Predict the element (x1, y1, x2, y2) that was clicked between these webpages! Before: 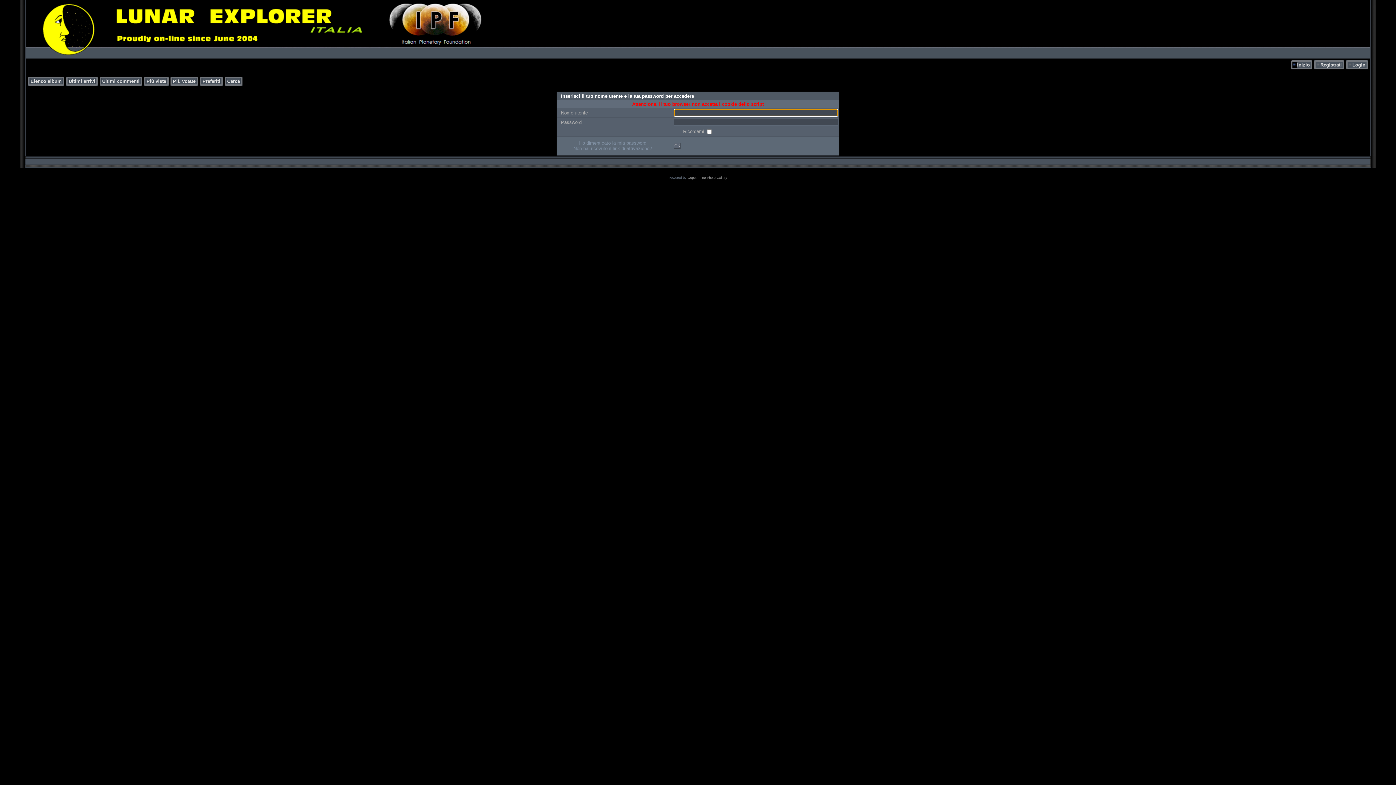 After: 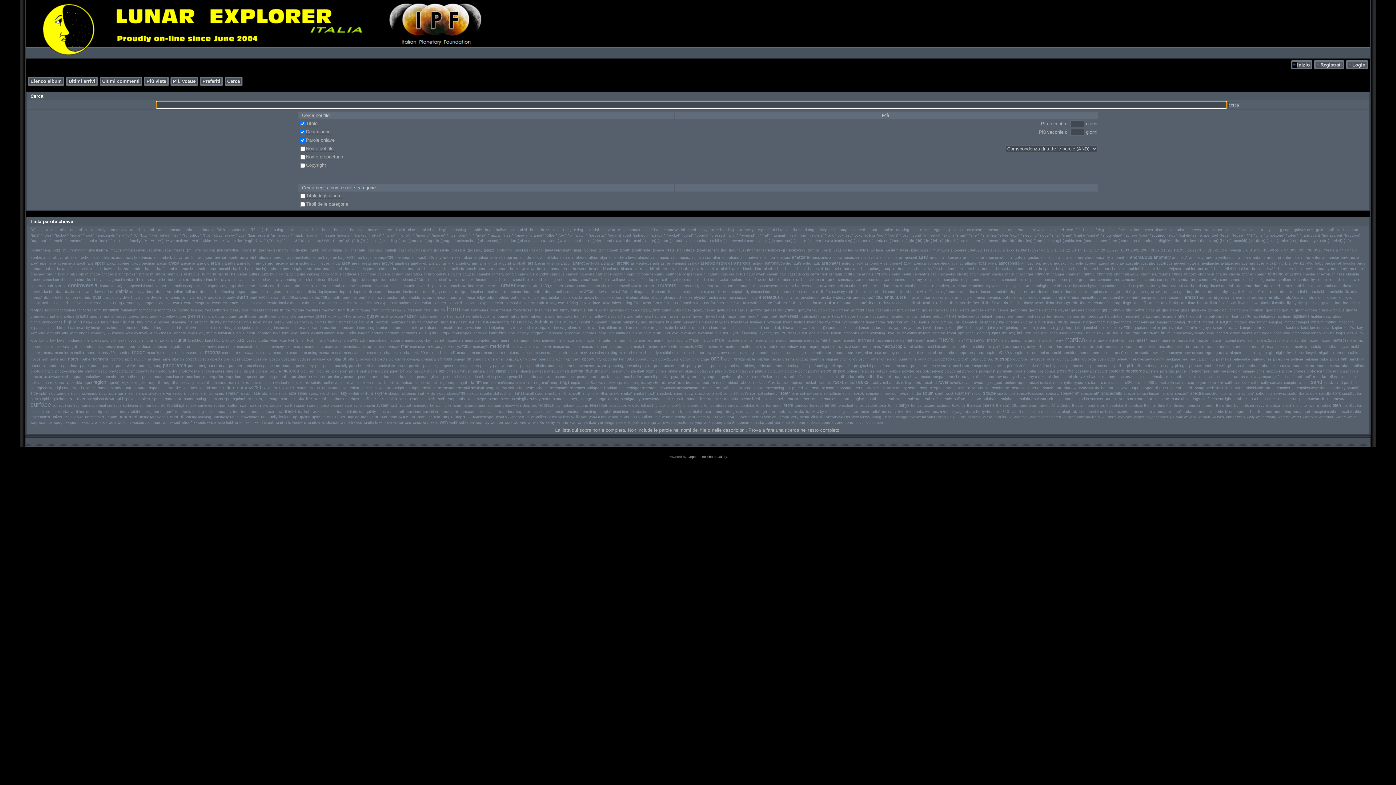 Action: label: Cerca bbox: (227, 78, 240, 84)